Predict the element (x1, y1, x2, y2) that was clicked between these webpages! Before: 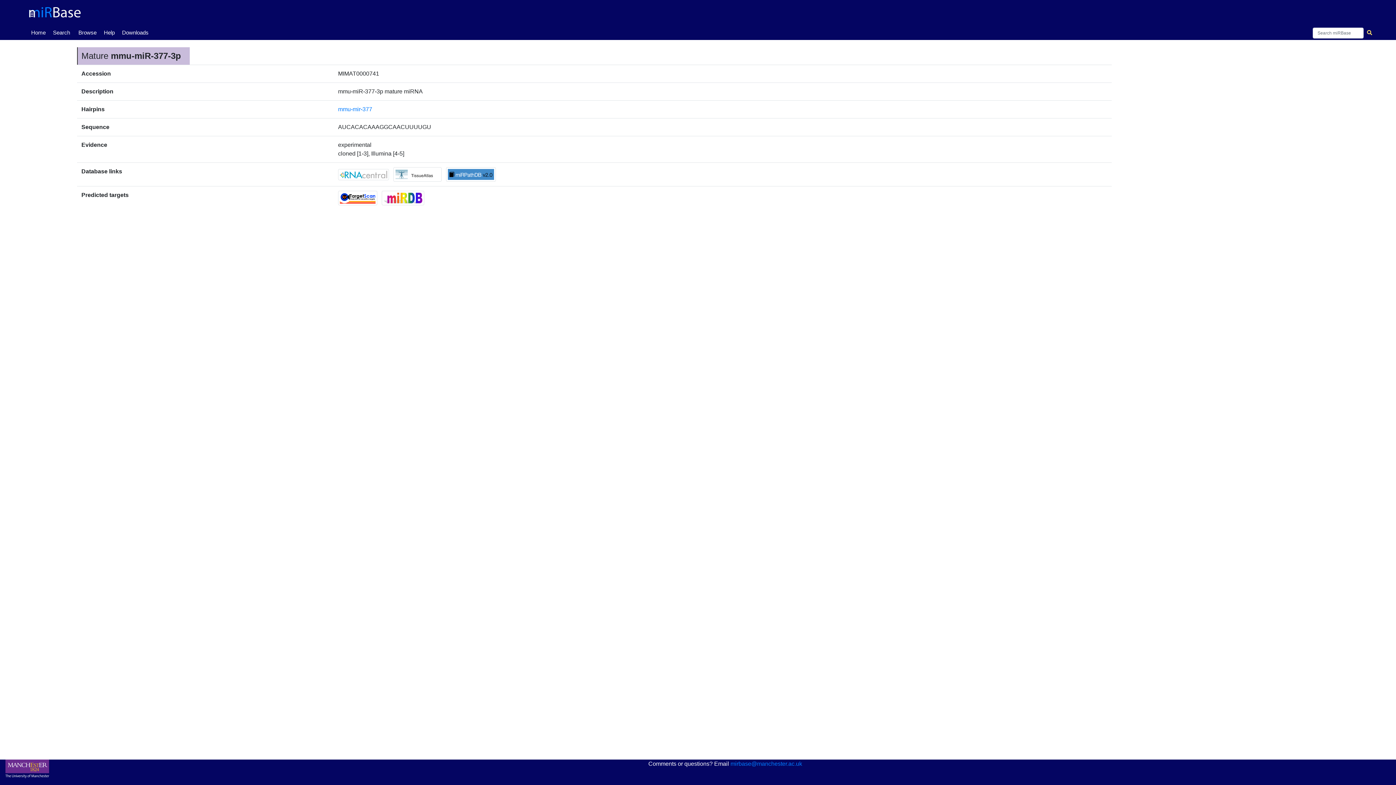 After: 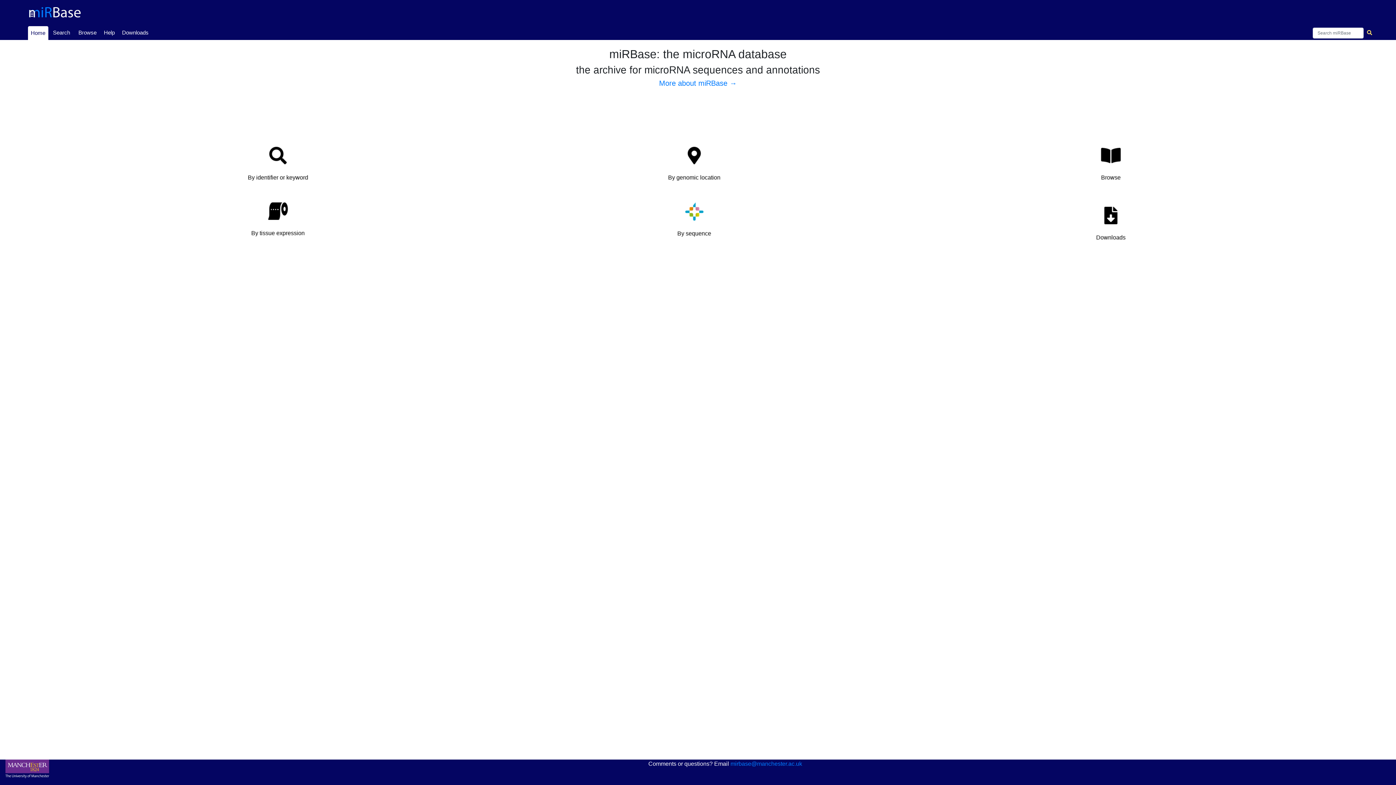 Action: bbox: (27, 0, 82, 25)